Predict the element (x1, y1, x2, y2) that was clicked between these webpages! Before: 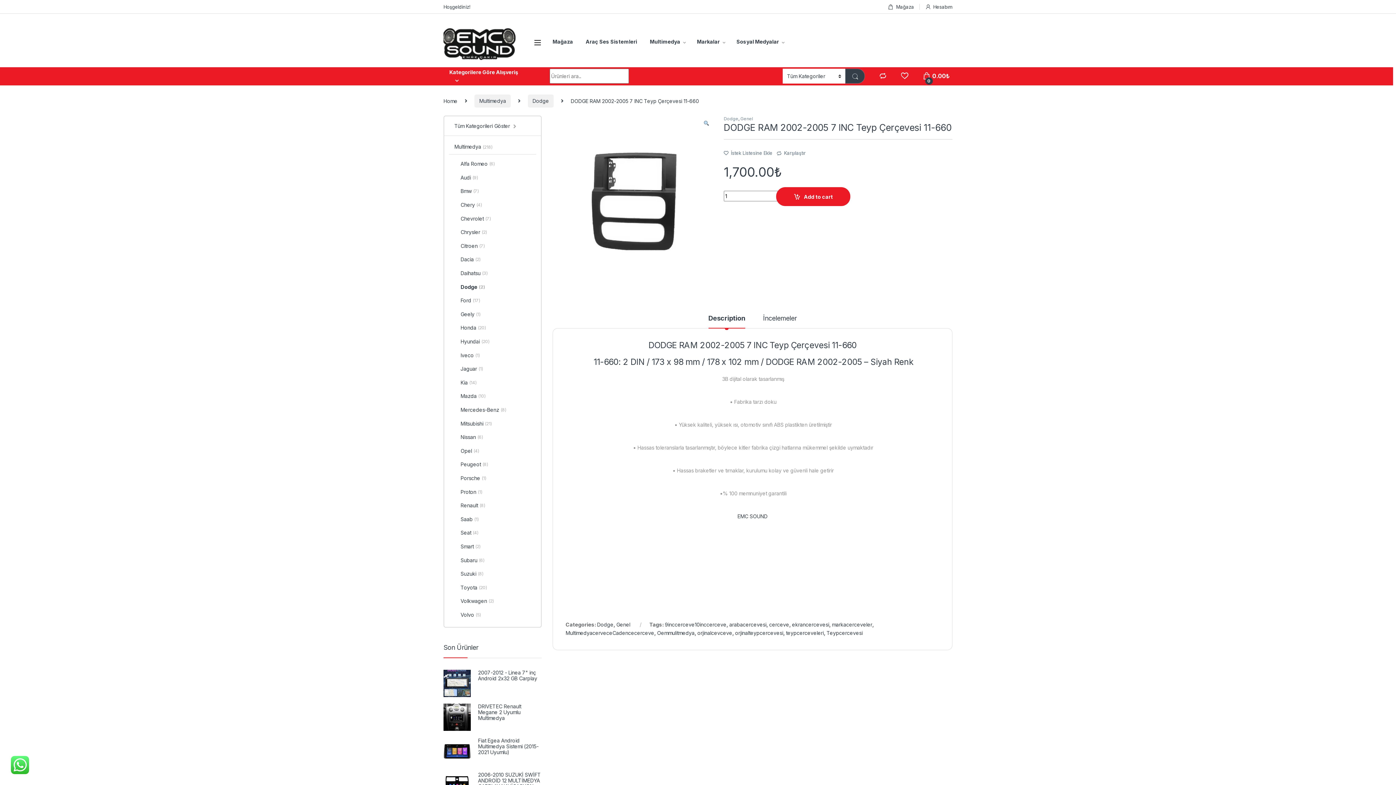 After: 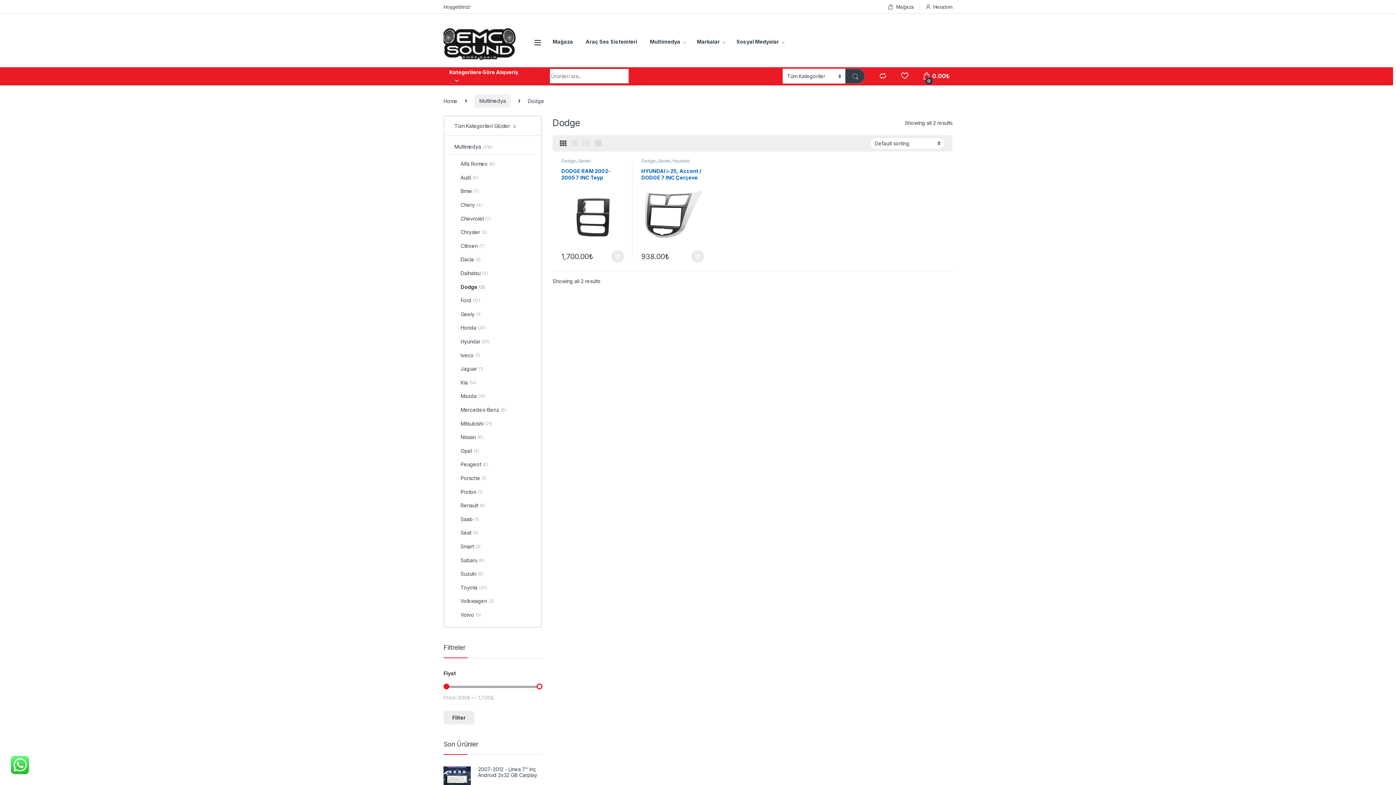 Action: label: Dodge bbox: (597, 621, 613, 627)